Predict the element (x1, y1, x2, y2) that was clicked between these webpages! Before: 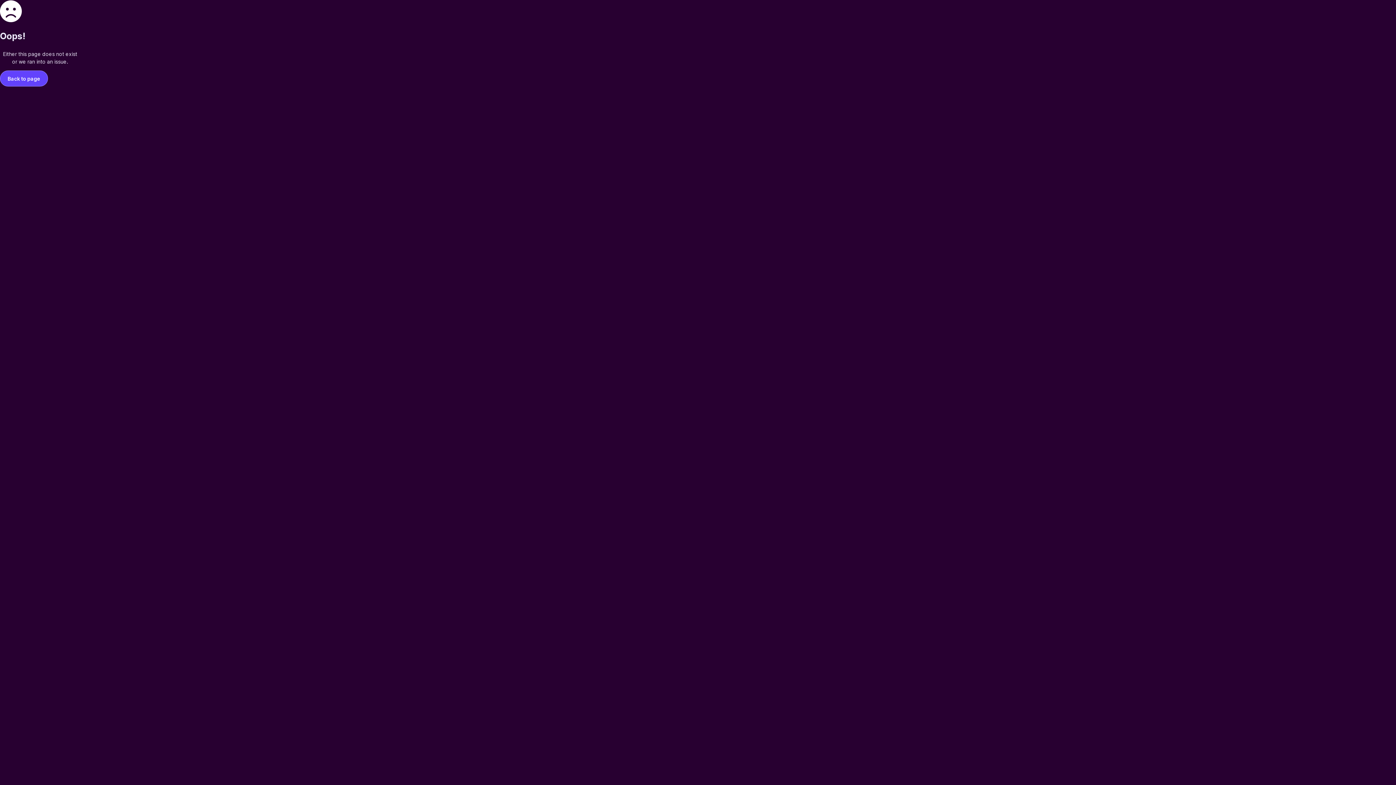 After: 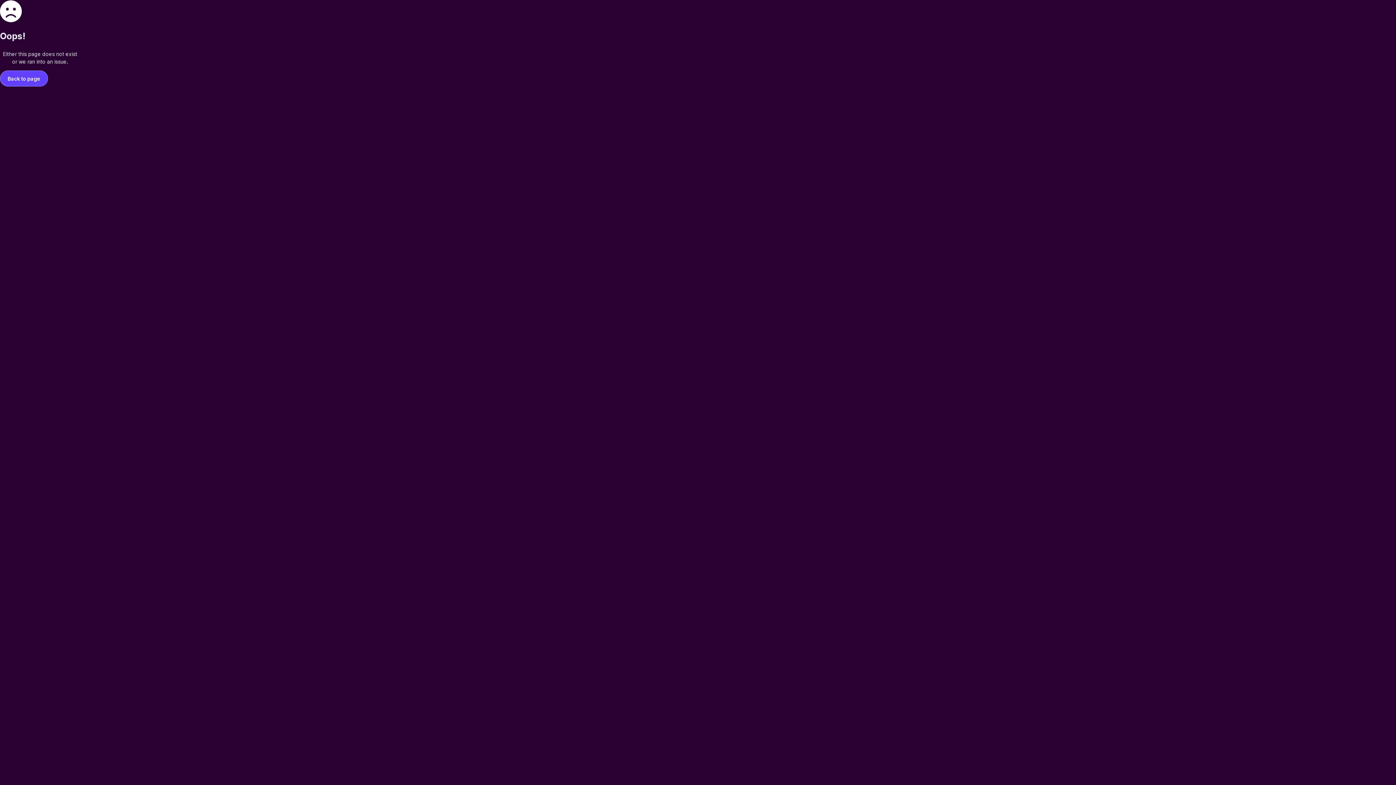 Action: bbox: (0, 70, 48, 86) label: Back to page